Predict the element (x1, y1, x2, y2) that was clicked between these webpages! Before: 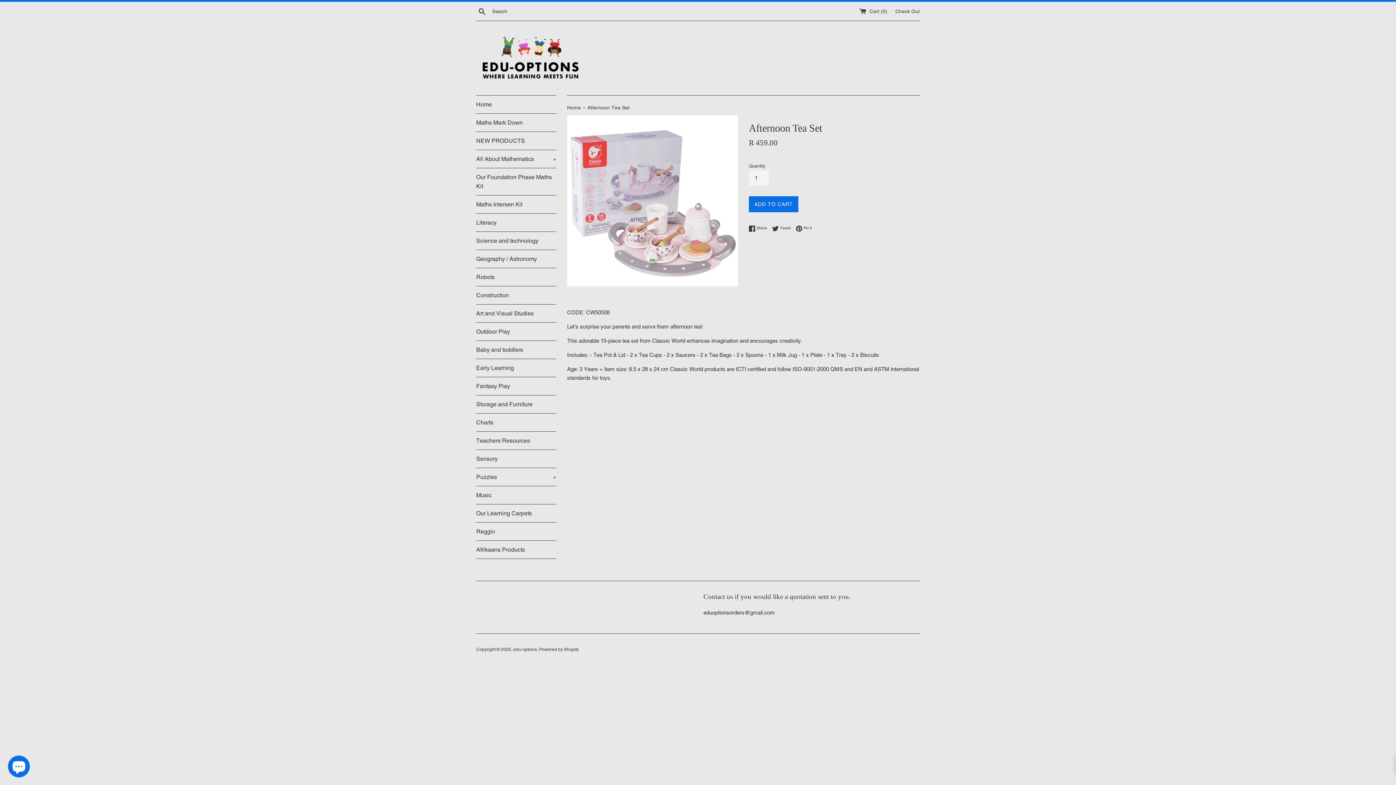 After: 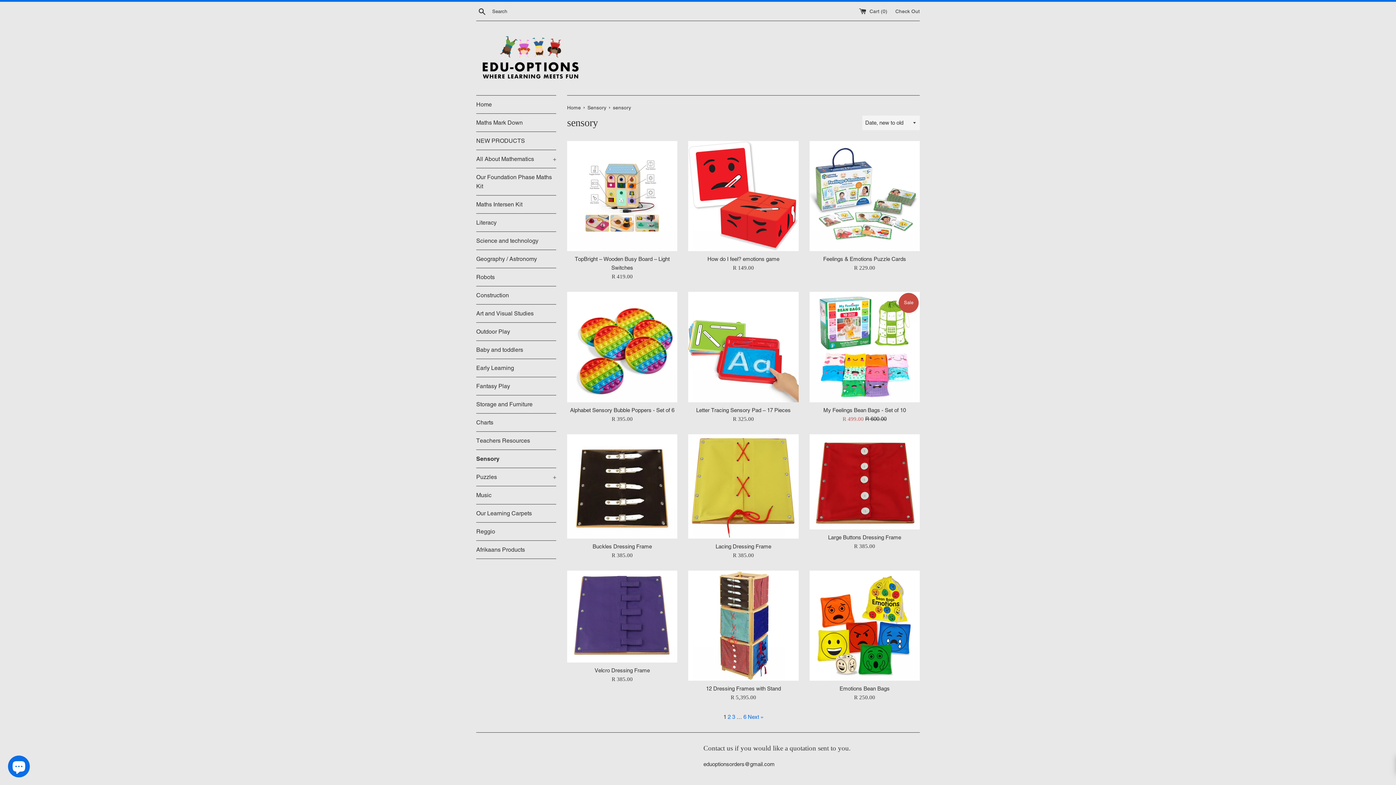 Action: bbox: (476, 450, 556, 468) label: Sensory